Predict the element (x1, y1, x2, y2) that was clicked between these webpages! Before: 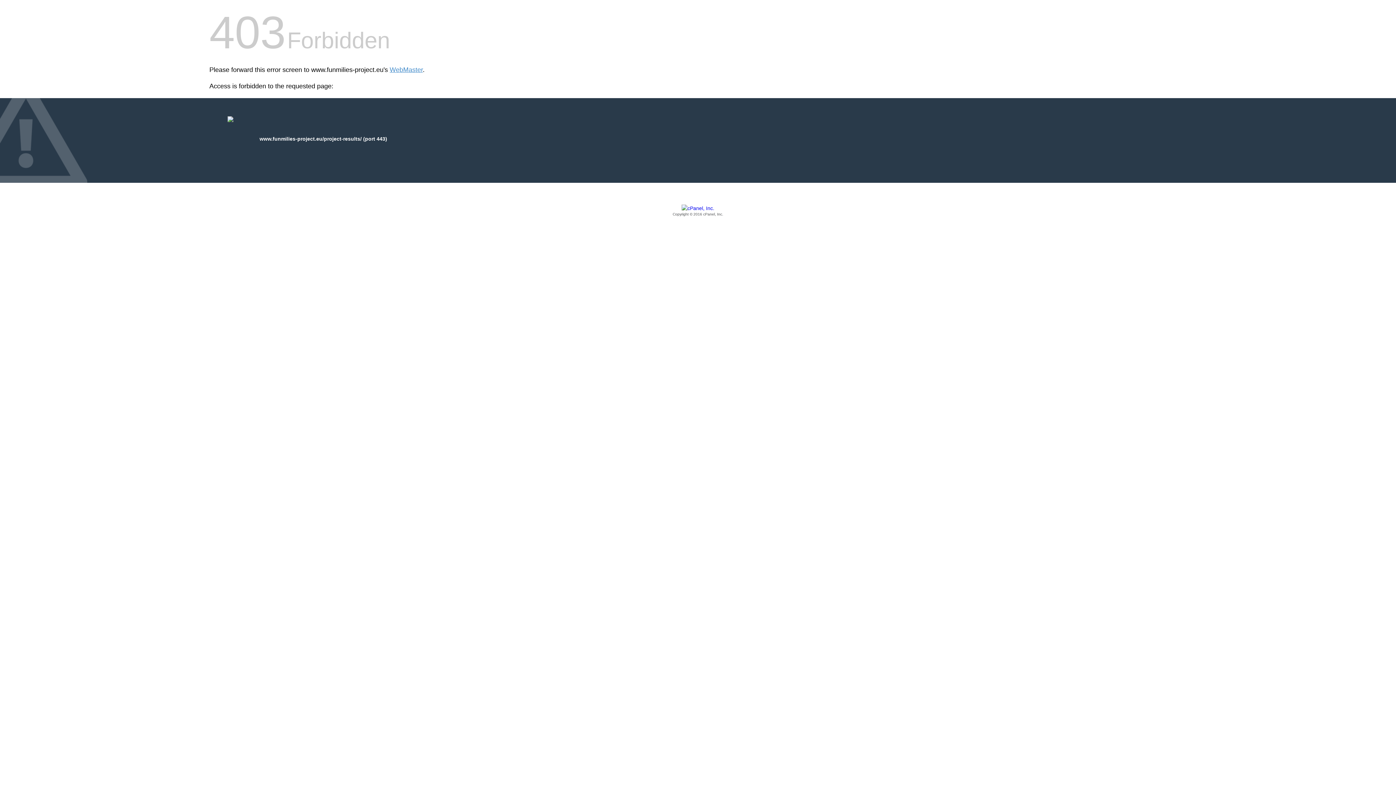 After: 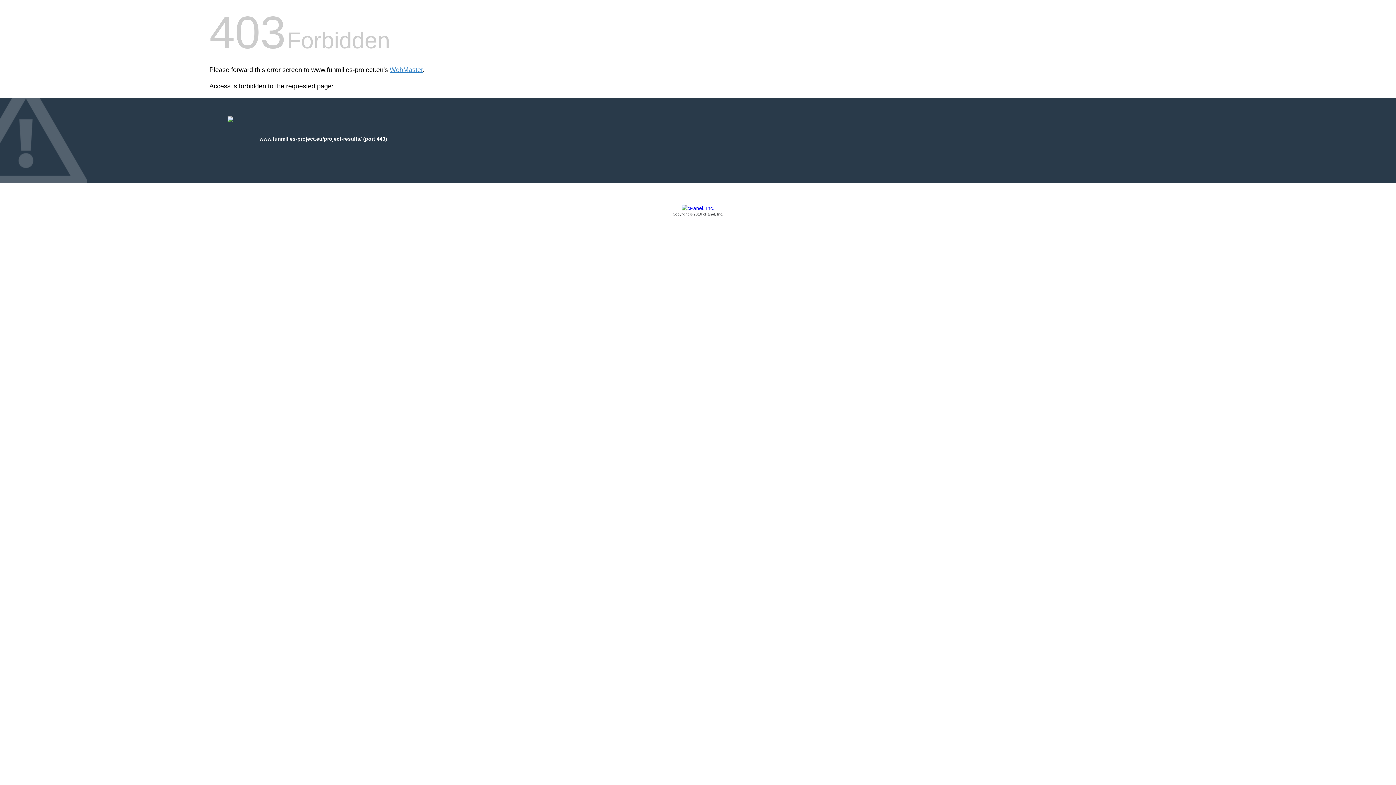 Action: label: Copyright © 2016 cPanel, Inc. bbox: (209, 205, 1186, 217)